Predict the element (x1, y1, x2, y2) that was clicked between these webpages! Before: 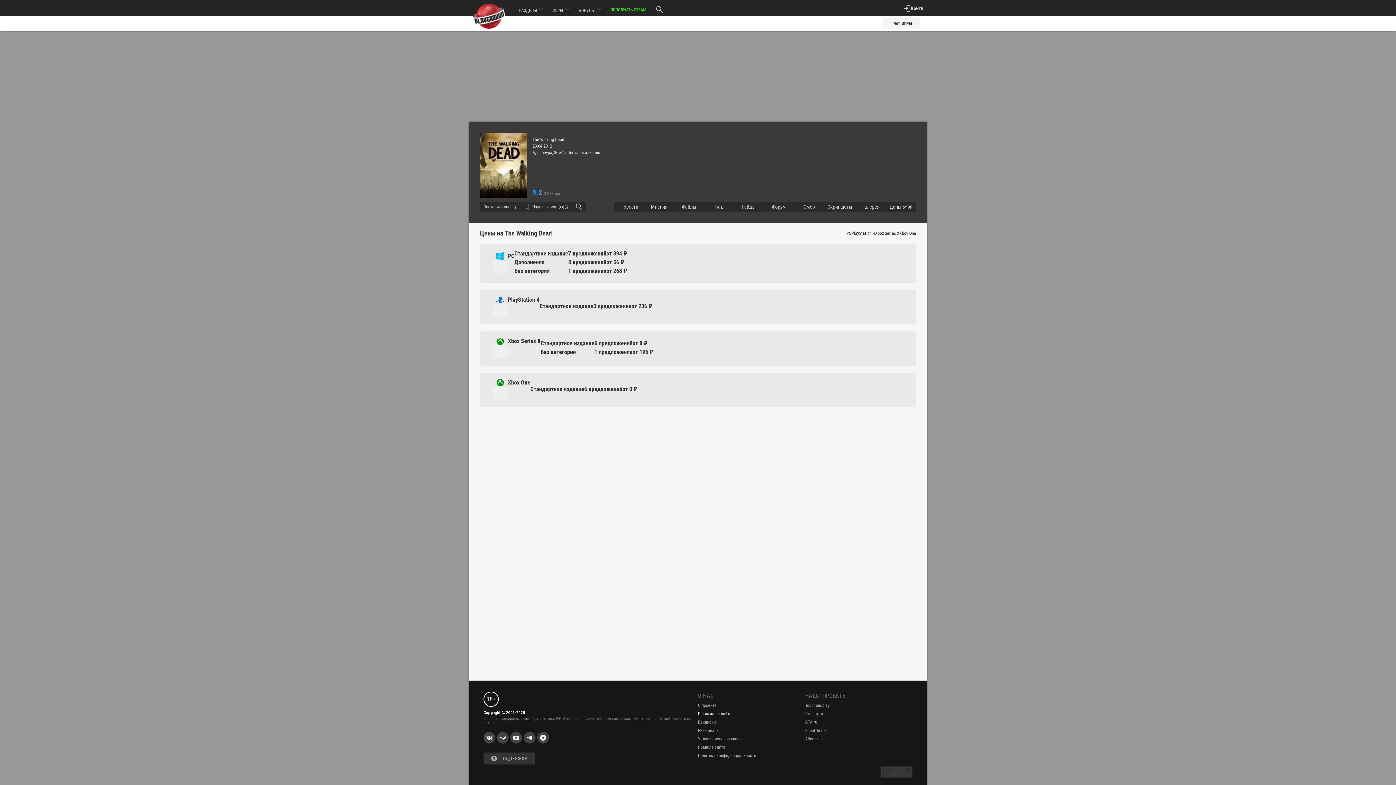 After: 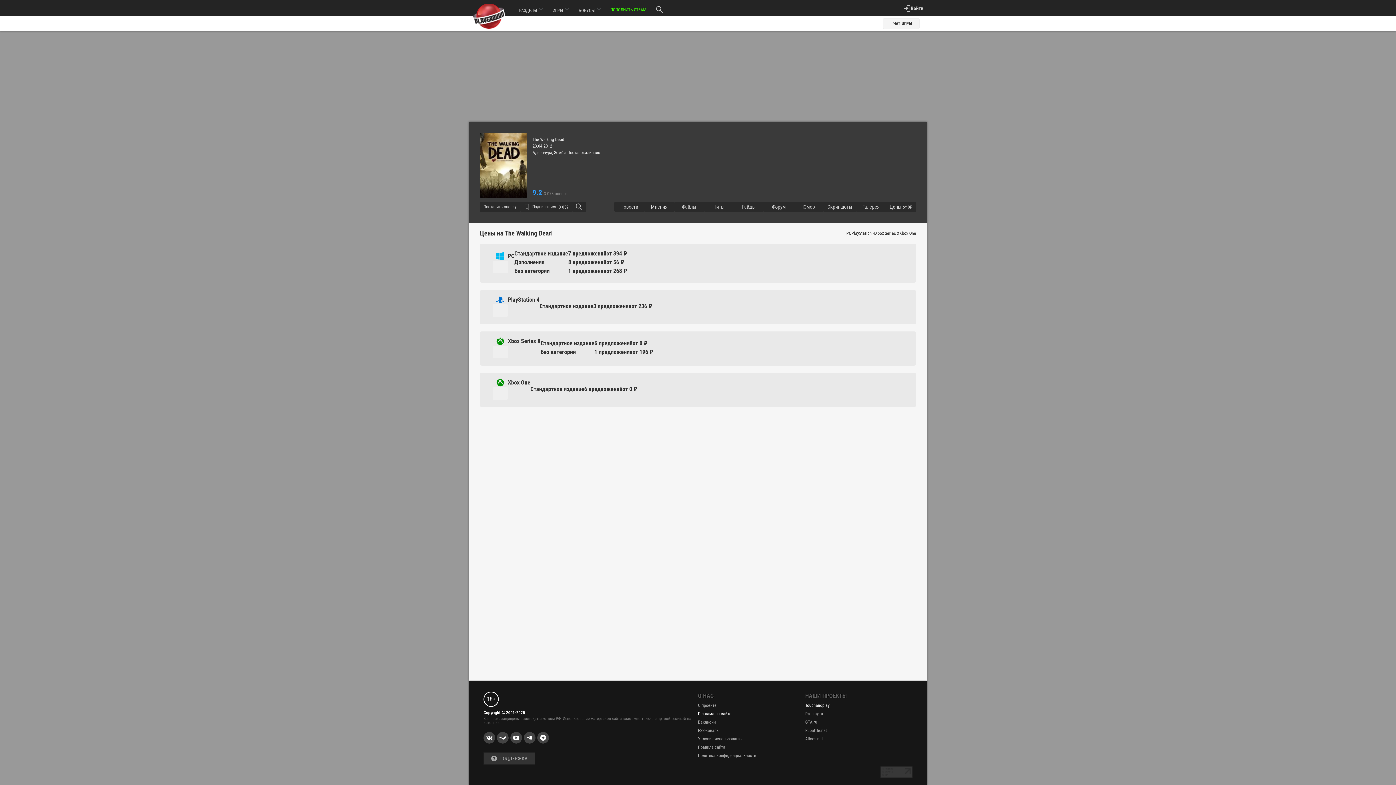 Action: bbox: (805, 703, 829, 708) label: Touchandplay